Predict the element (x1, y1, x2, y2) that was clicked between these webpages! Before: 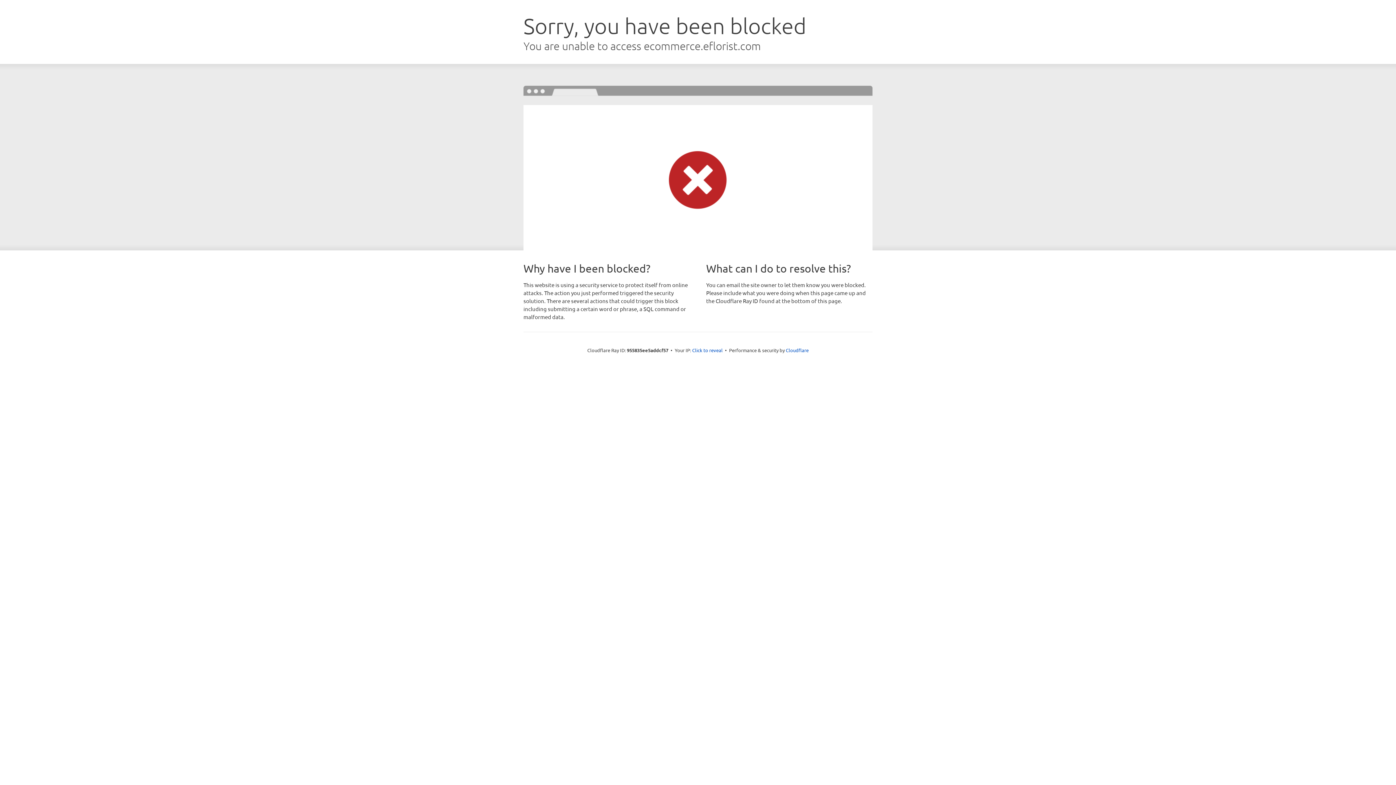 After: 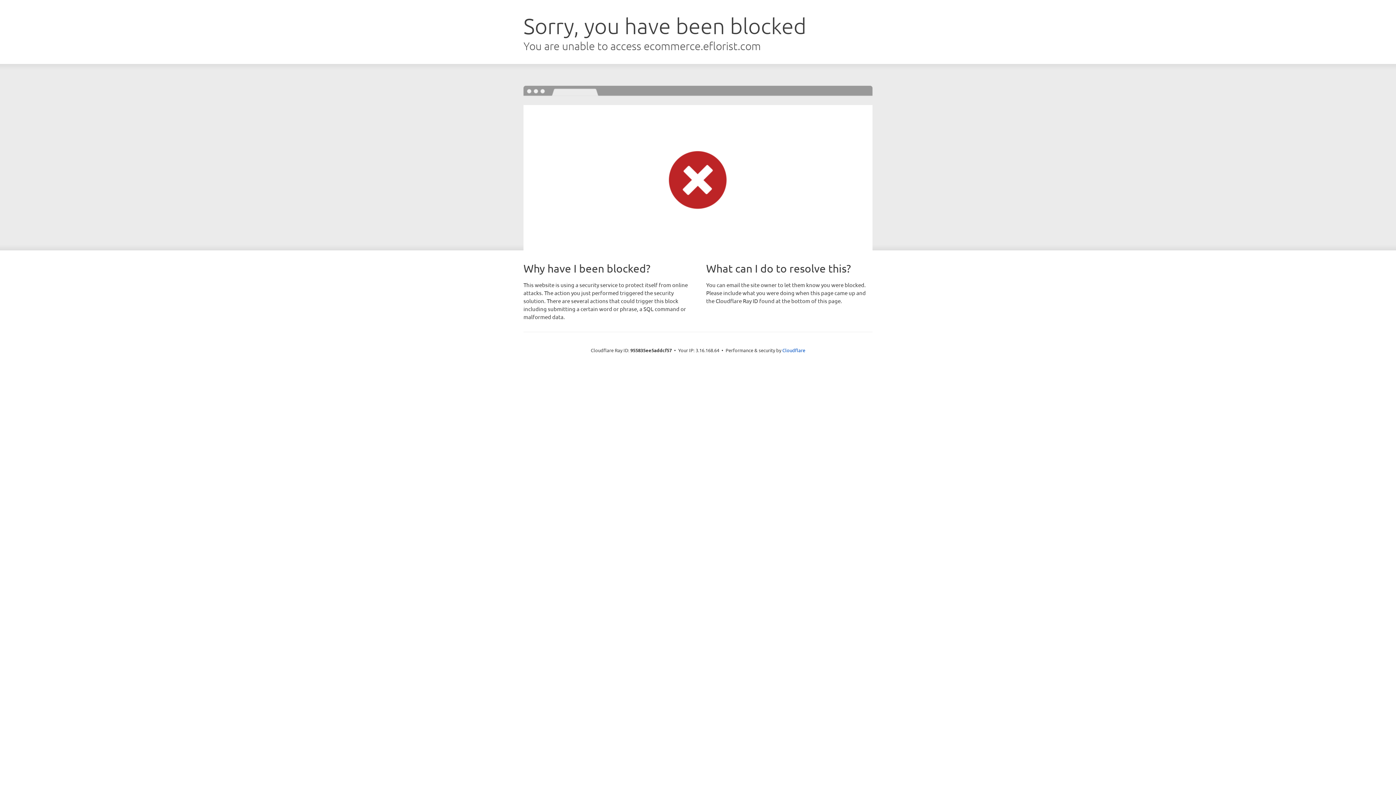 Action: bbox: (692, 346, 722, 353) label: Click to reveal